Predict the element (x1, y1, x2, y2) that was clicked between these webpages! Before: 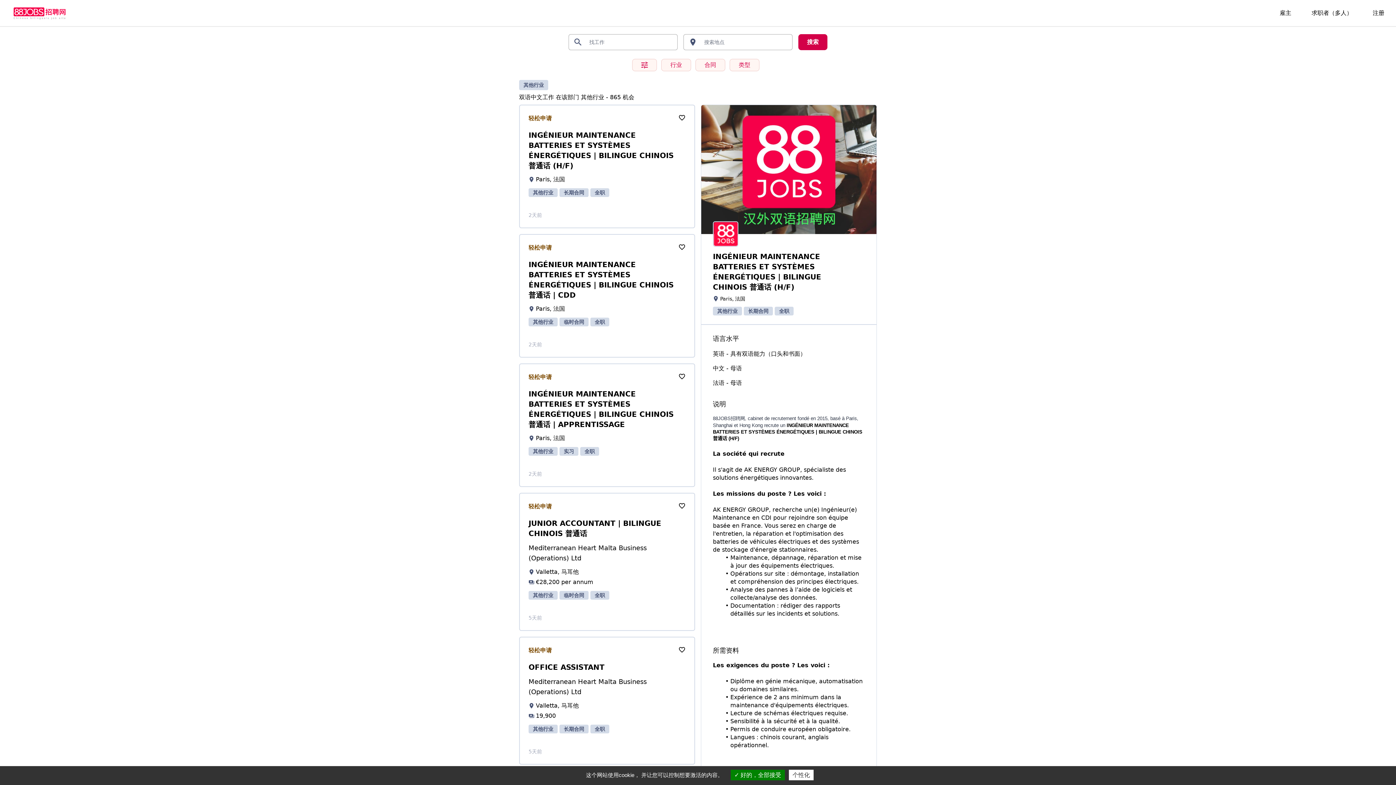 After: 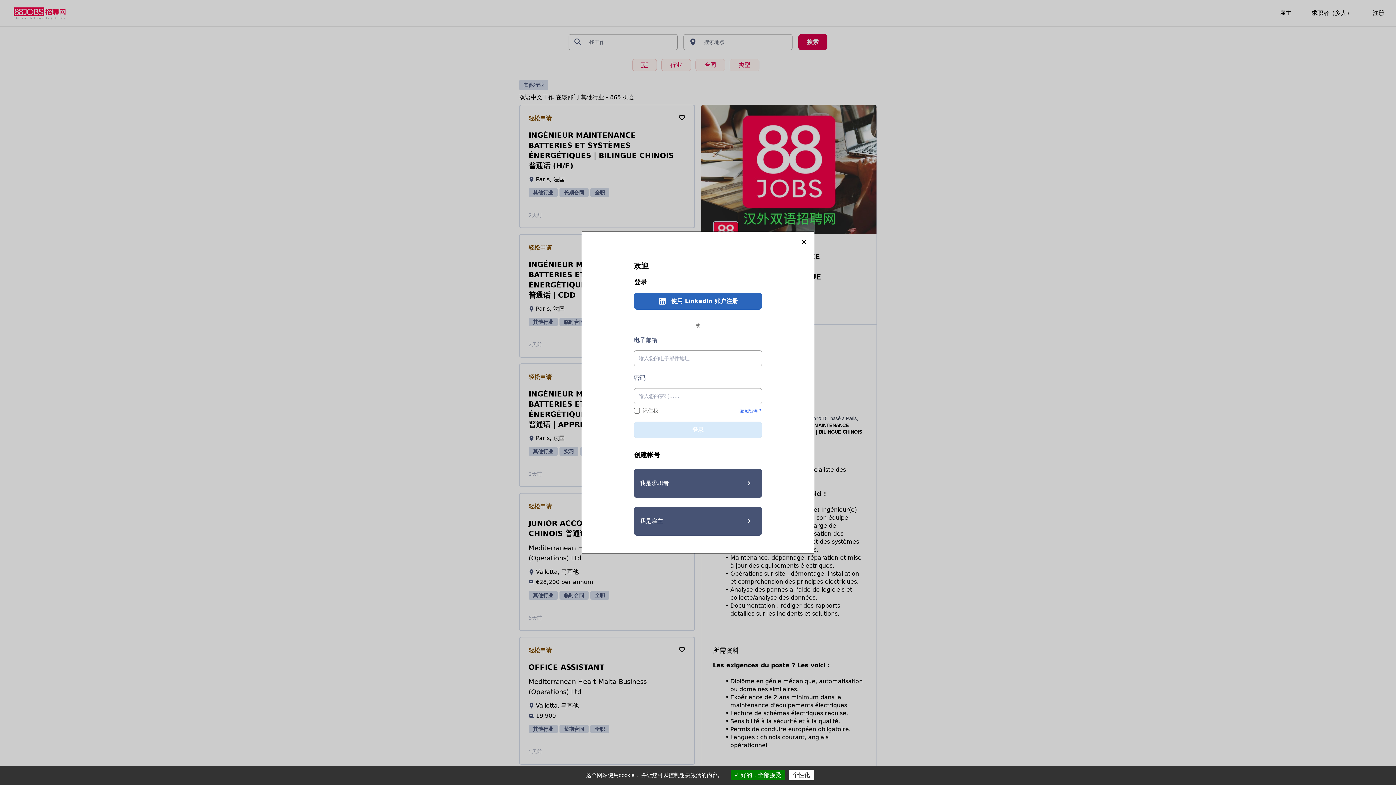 Action: bbox: (1373, 8, 1384, 17) label: 注册